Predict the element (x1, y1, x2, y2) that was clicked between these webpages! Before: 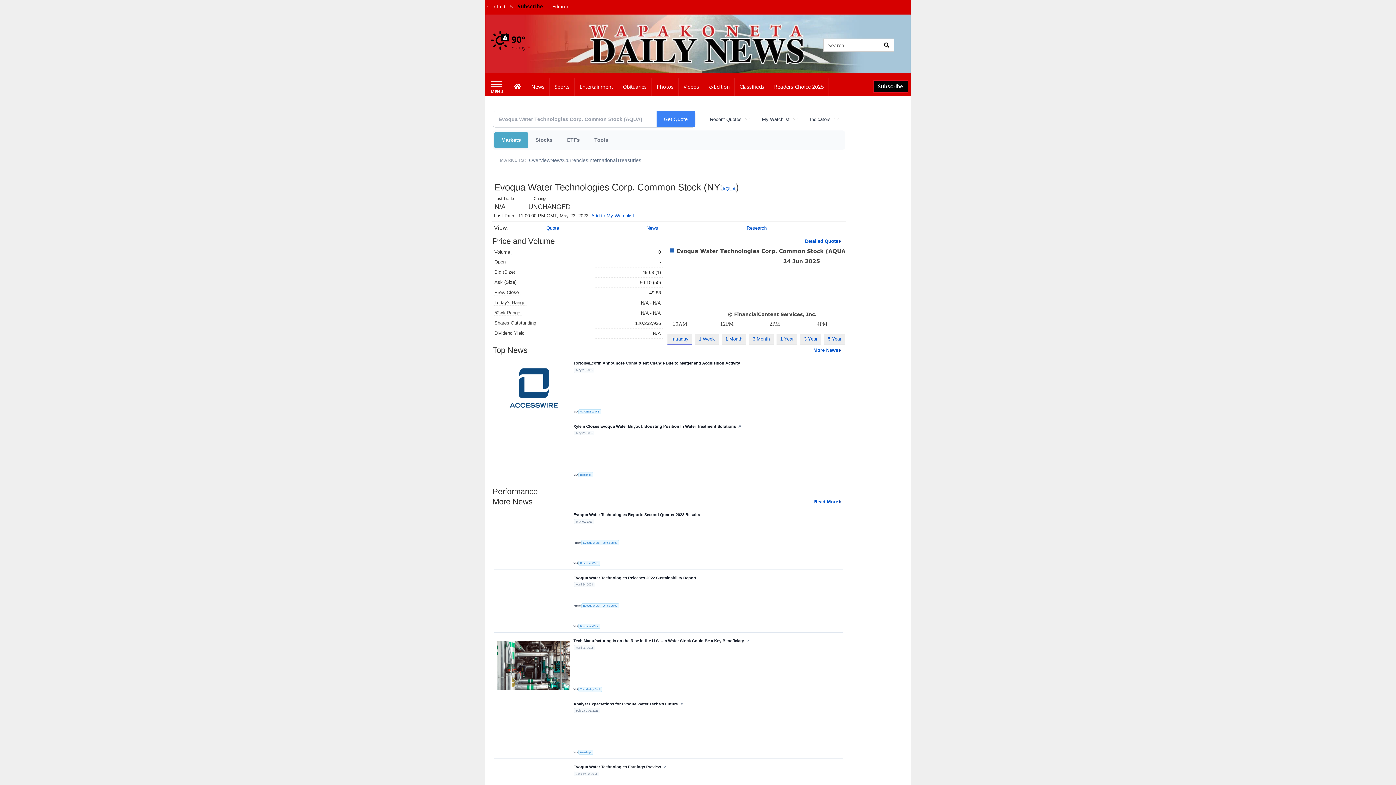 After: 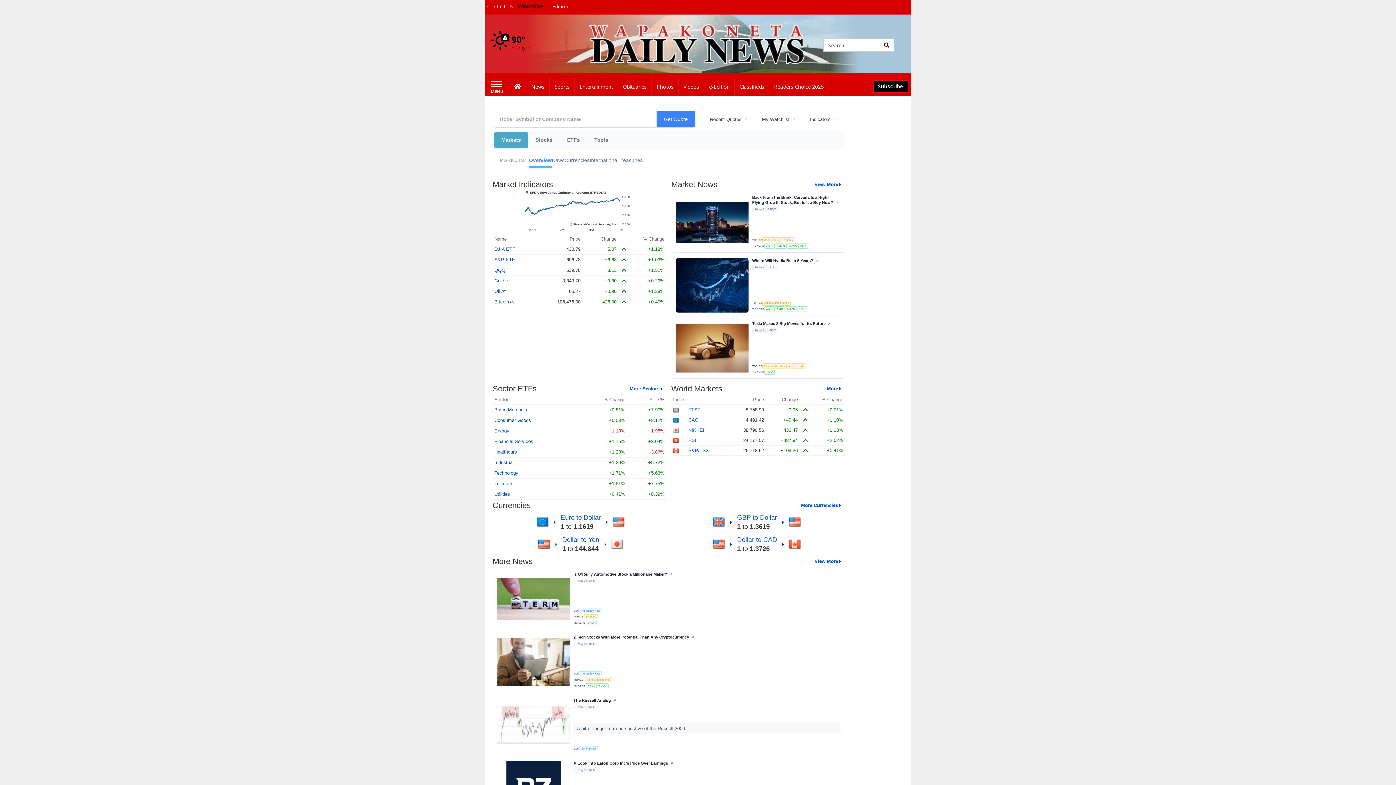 Action: label: Overview bbox: (529, 152, 550, 167)